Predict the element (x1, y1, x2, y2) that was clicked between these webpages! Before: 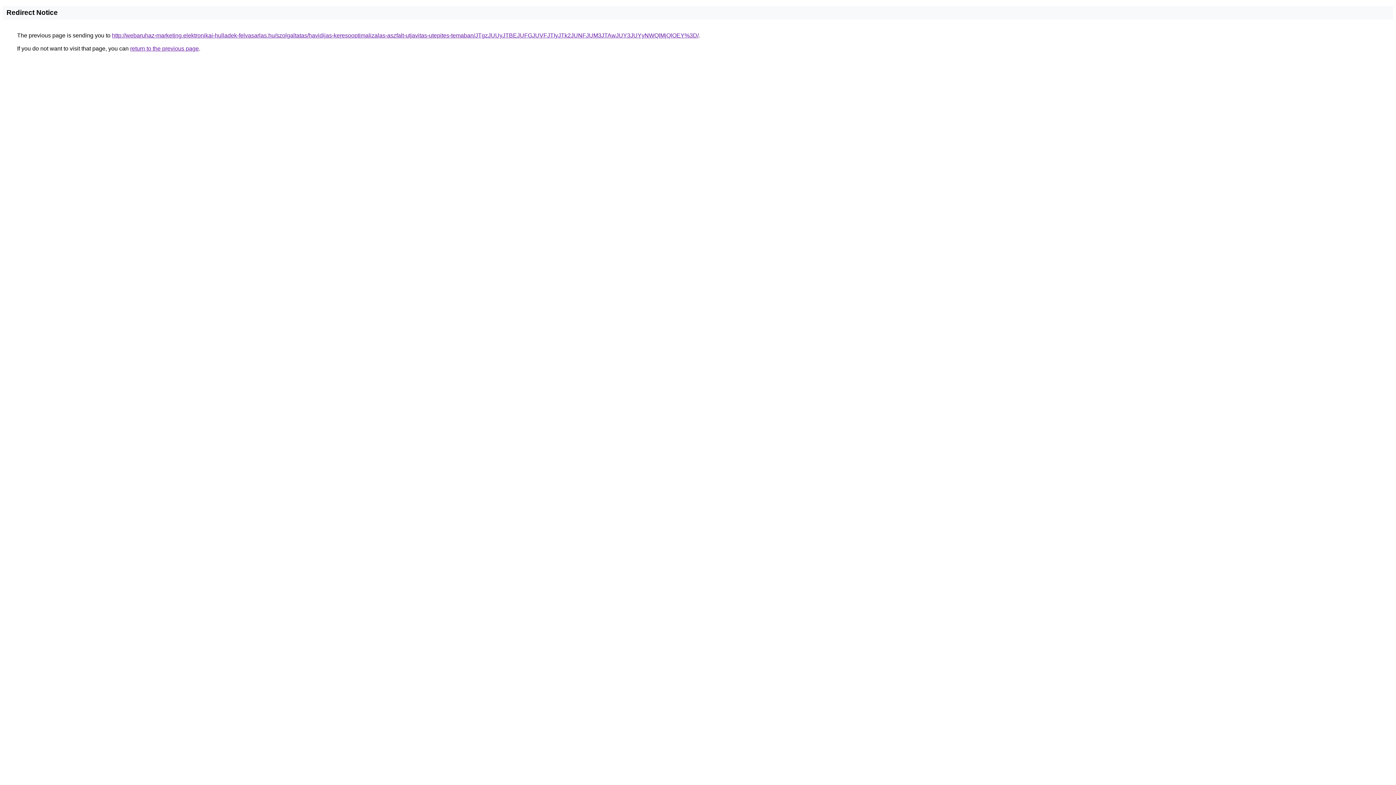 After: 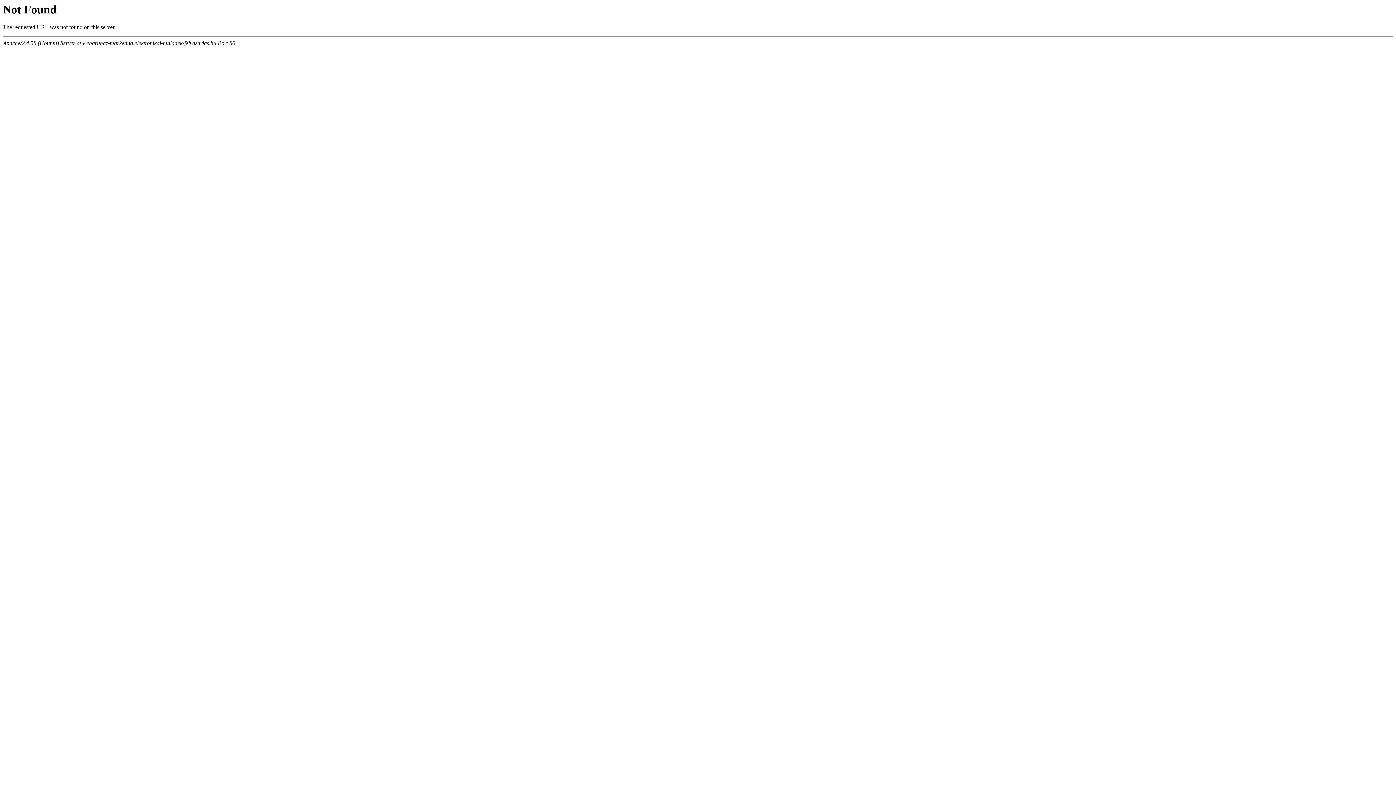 Action: bbox: (112, 32, 698, 38) label: http://webaruhaz-marketing.elektronikai-hulladek-felvasarlas.hu/szolgaltatas/havidijas-keresooptimalizalas-aszfalt-utjavitas-utepites-temaban/JTgzJUUyJTBEJUFGJUVFJTIyJTk2JUNFJUM3JTAwJUY3JUYyNWQlMjQlOEY%3D/